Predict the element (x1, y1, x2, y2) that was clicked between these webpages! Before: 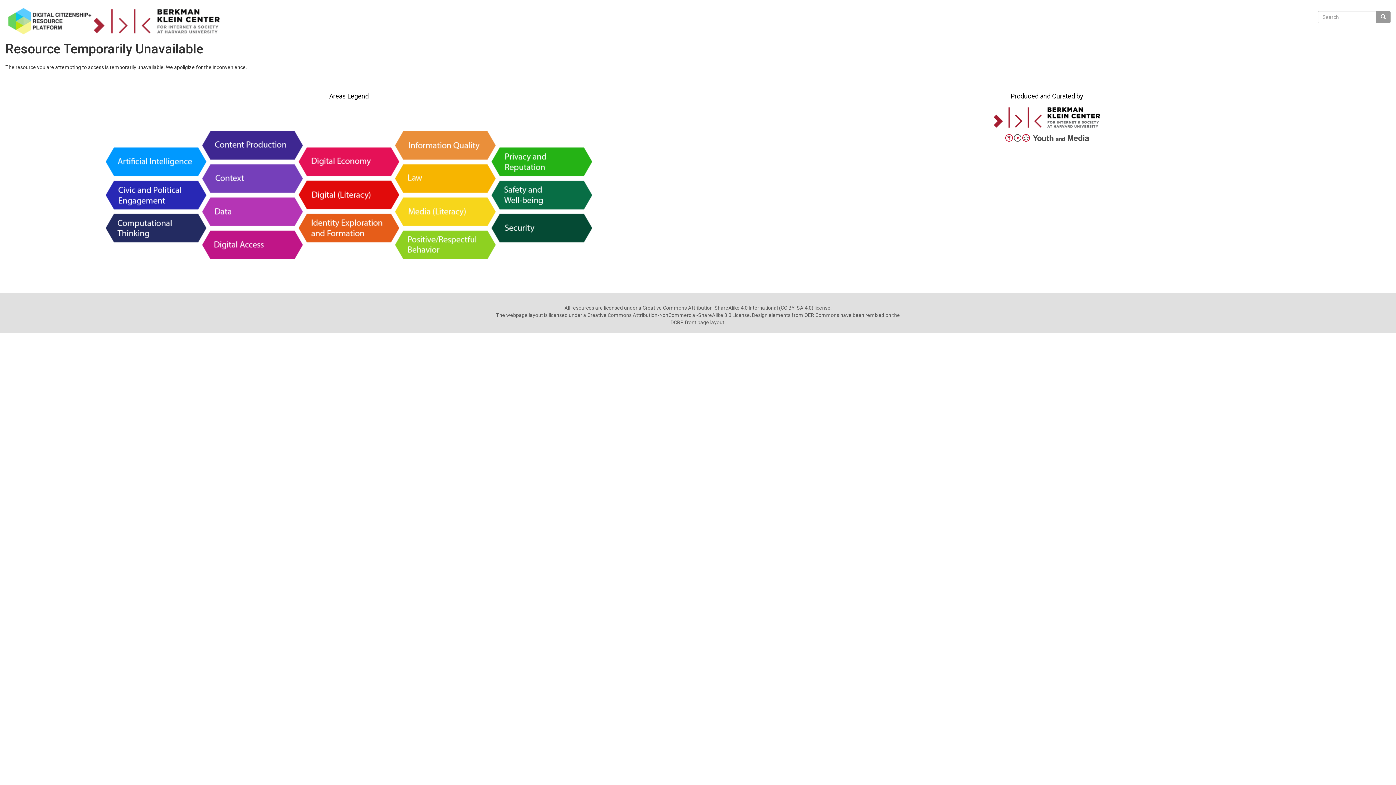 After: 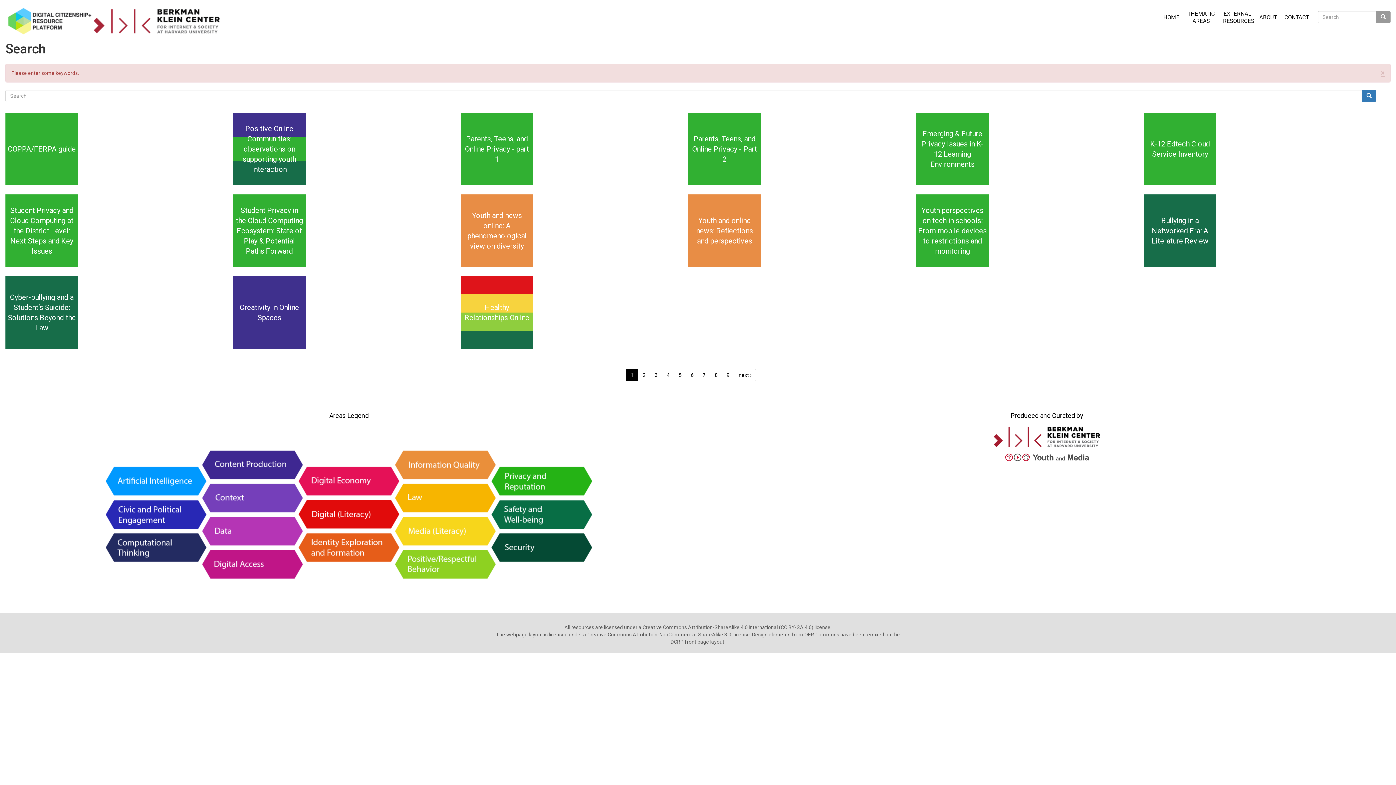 Action: bbox: (1376, 11, 1390, 23)